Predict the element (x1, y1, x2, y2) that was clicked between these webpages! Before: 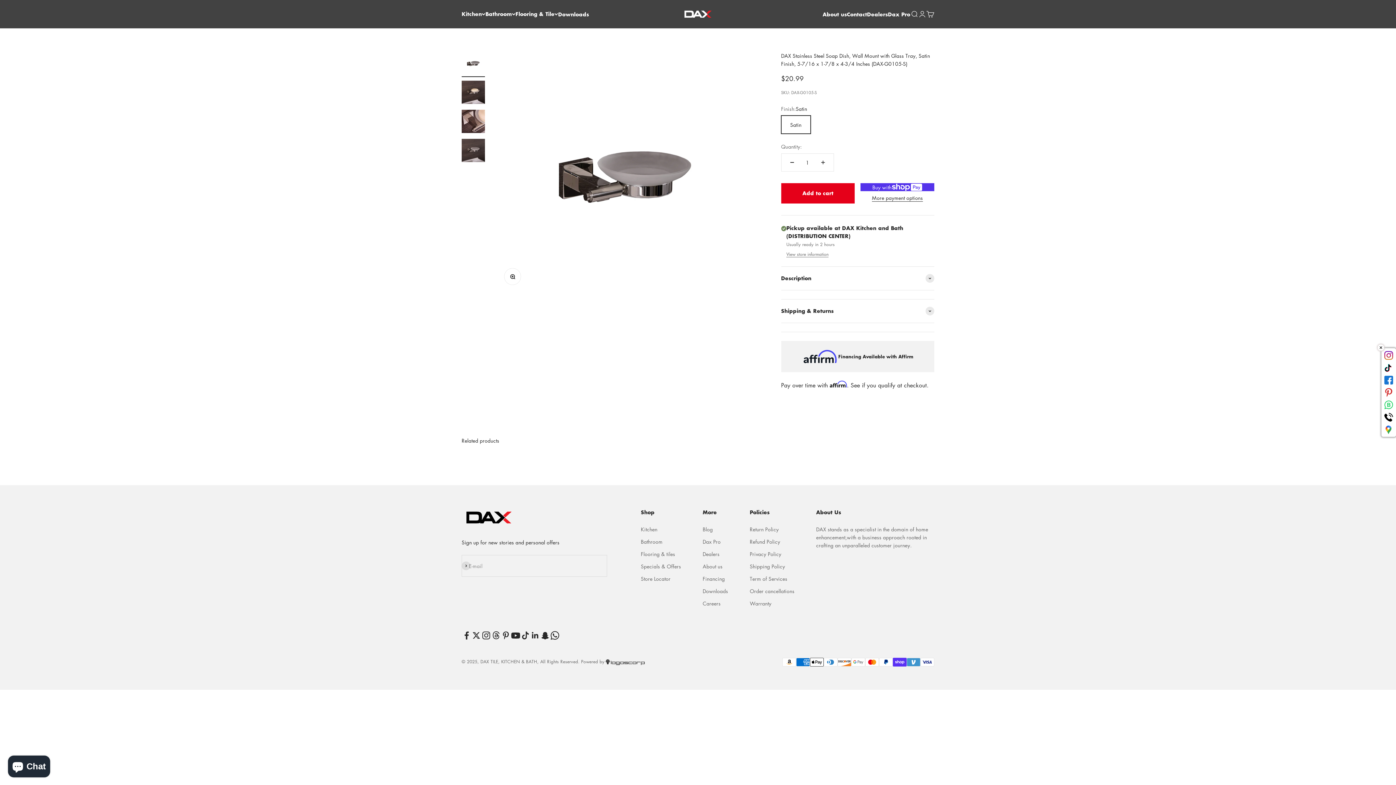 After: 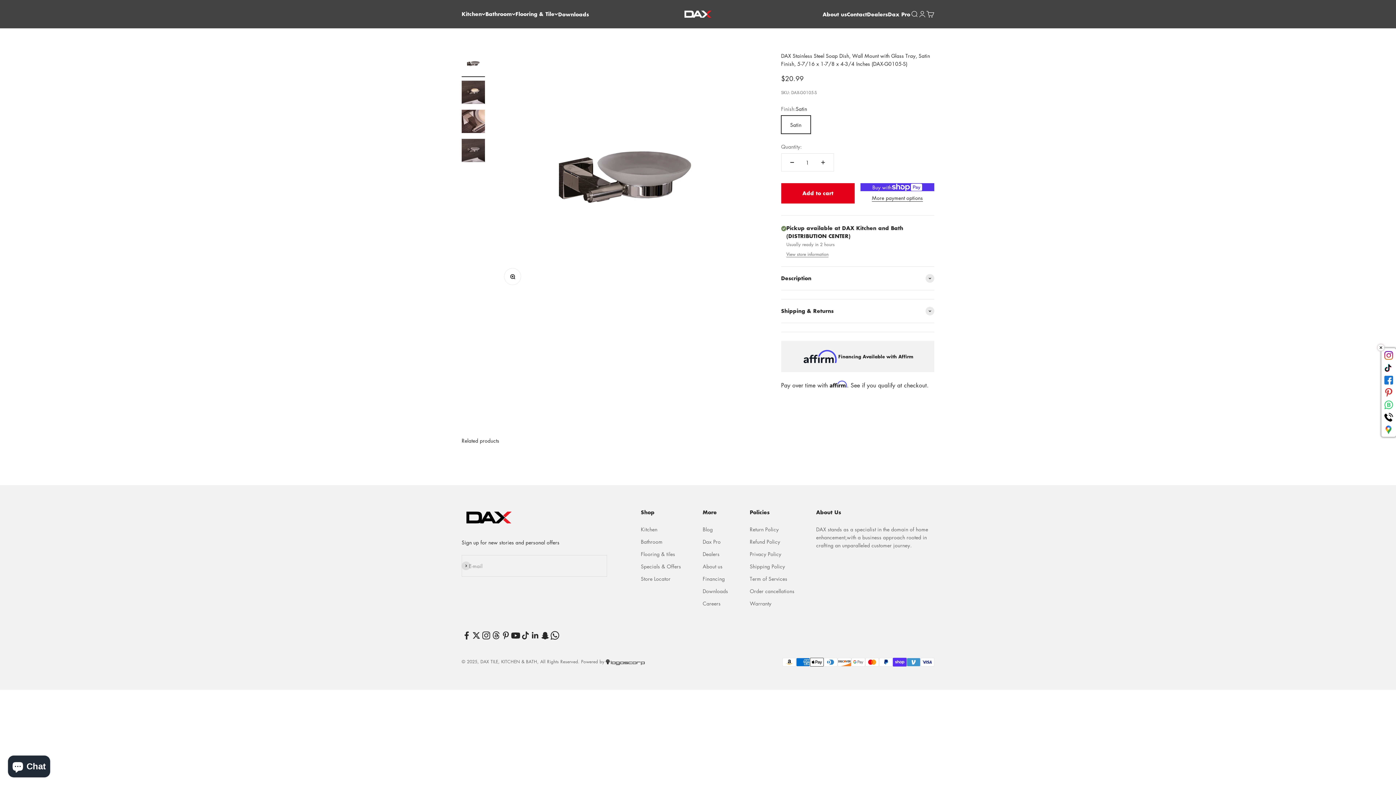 Action: label: Follow on YouTube bbox: (510, 631, 520, 640)